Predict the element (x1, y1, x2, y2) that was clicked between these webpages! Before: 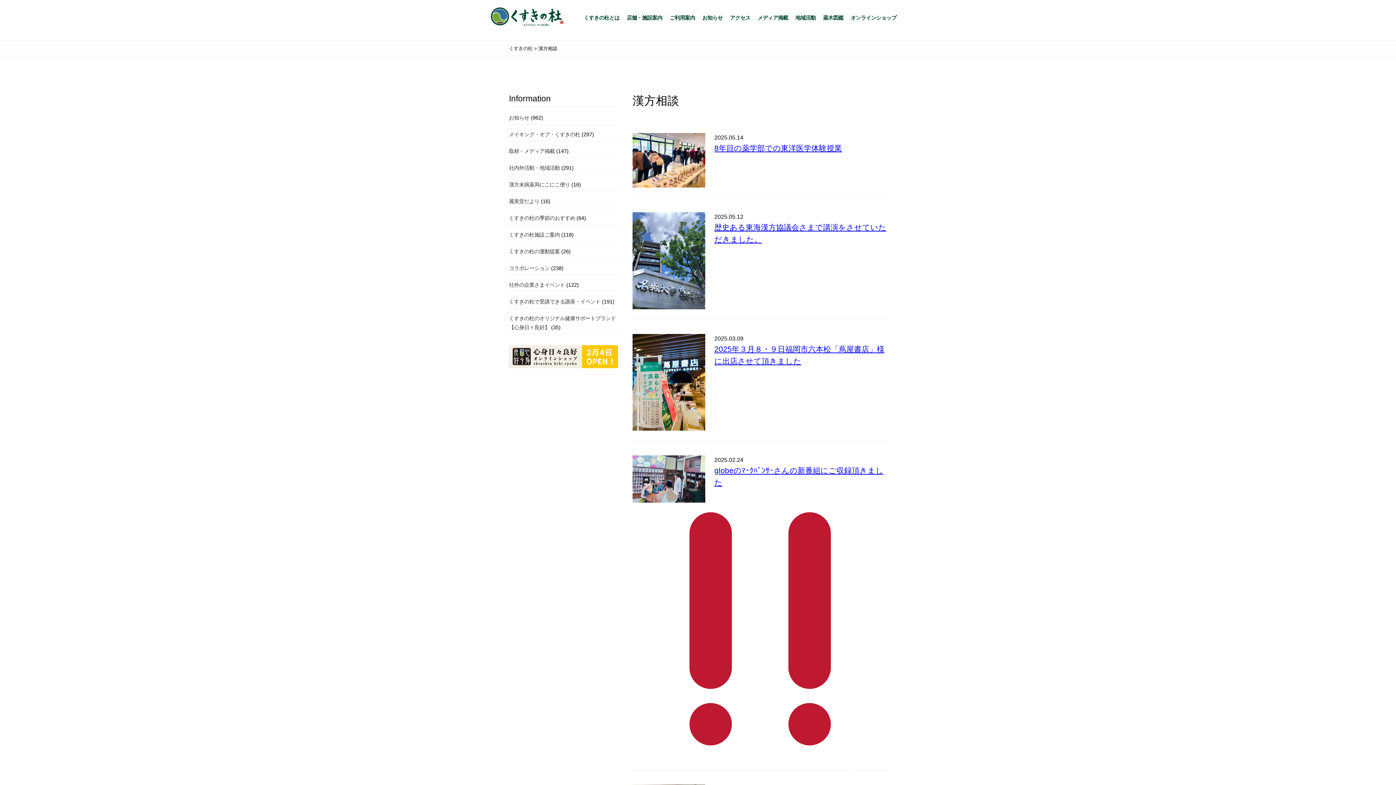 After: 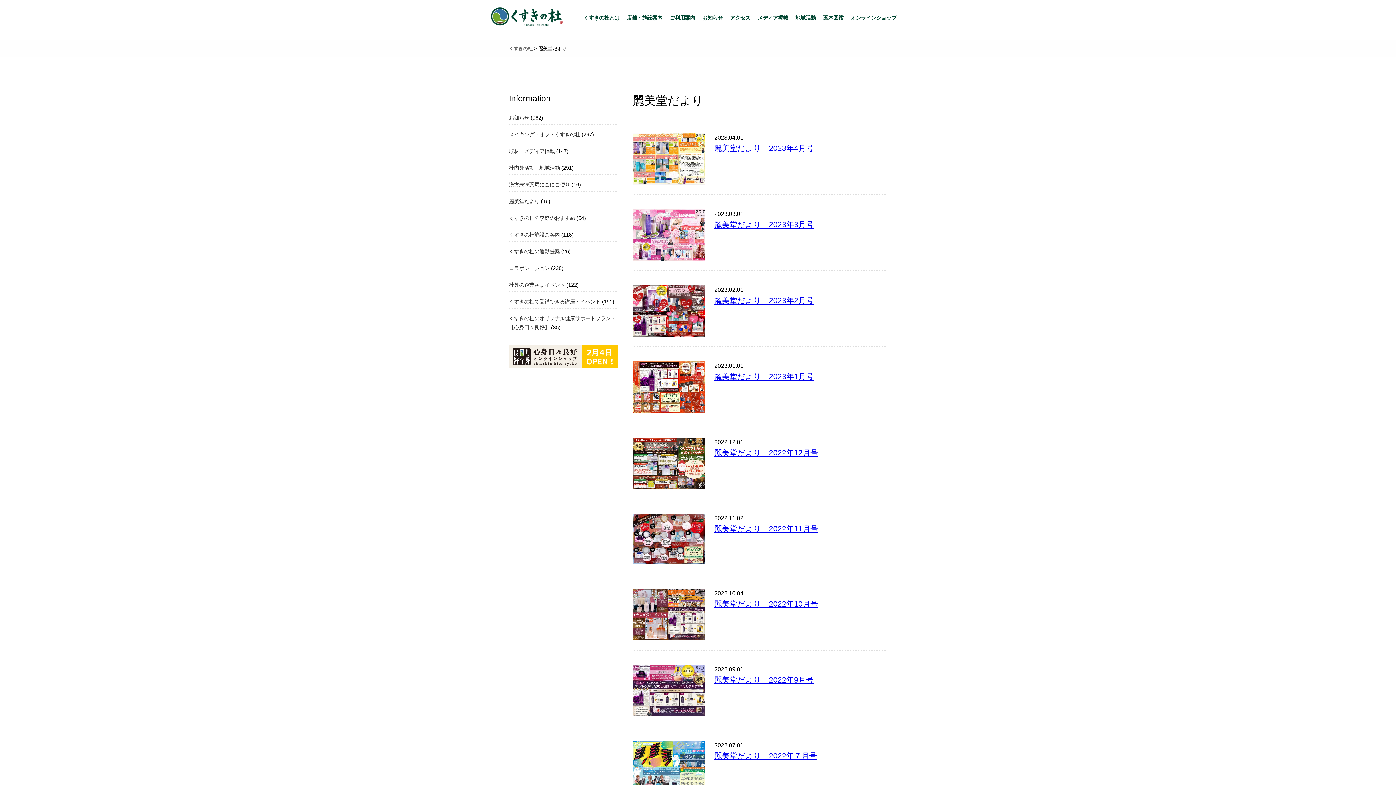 Action: label: 麗美堂だより bbox: (509, 198, 539, 204)